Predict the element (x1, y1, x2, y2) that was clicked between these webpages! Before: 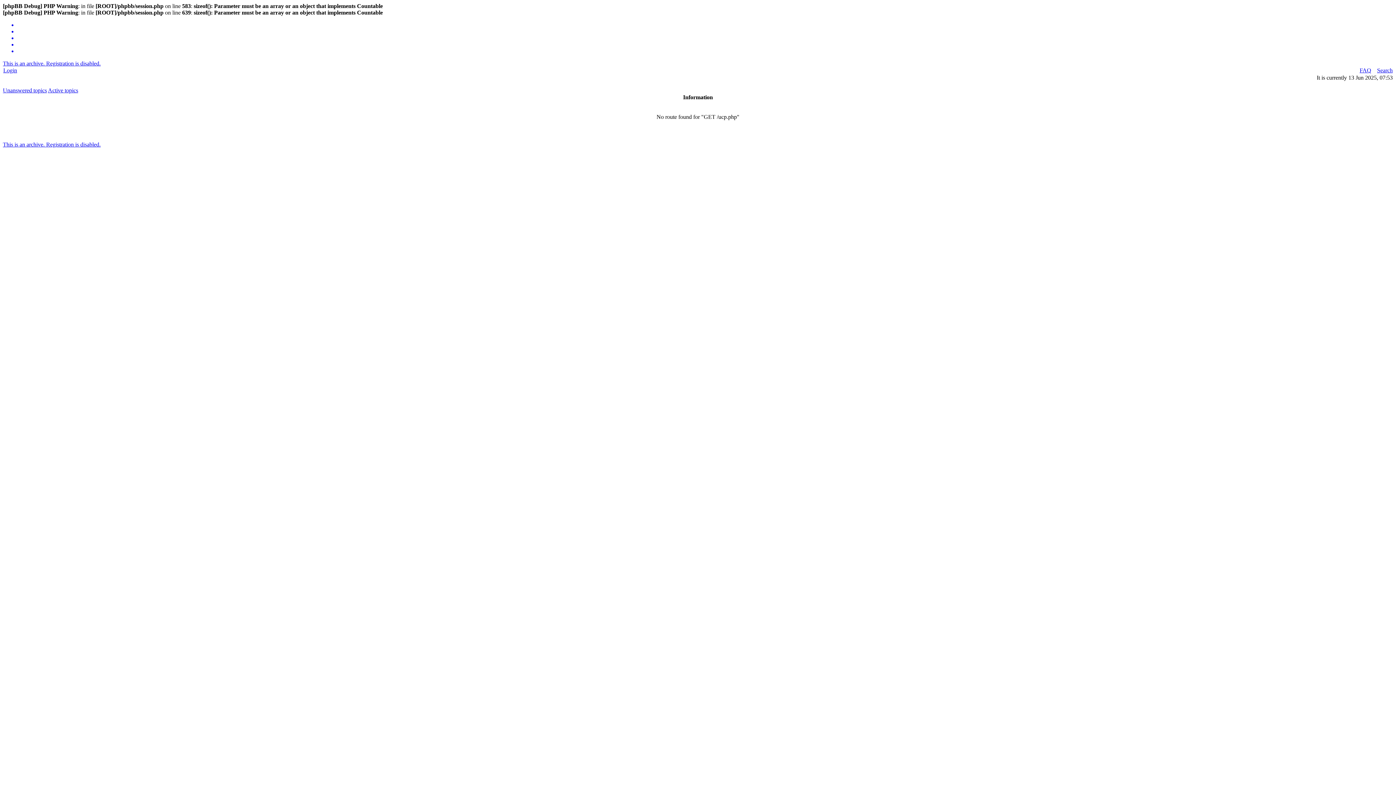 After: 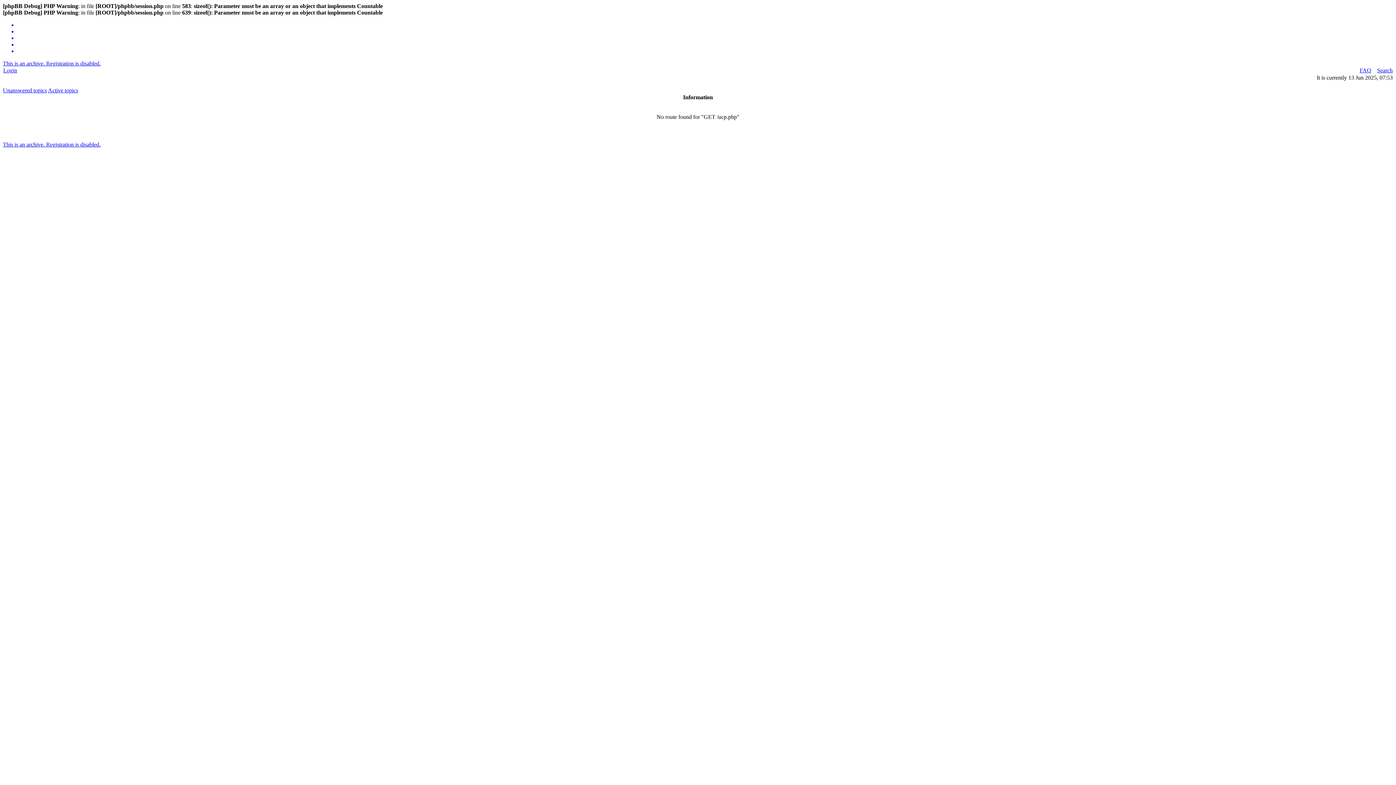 Action: bbox: (17, 28, 1393, 34)